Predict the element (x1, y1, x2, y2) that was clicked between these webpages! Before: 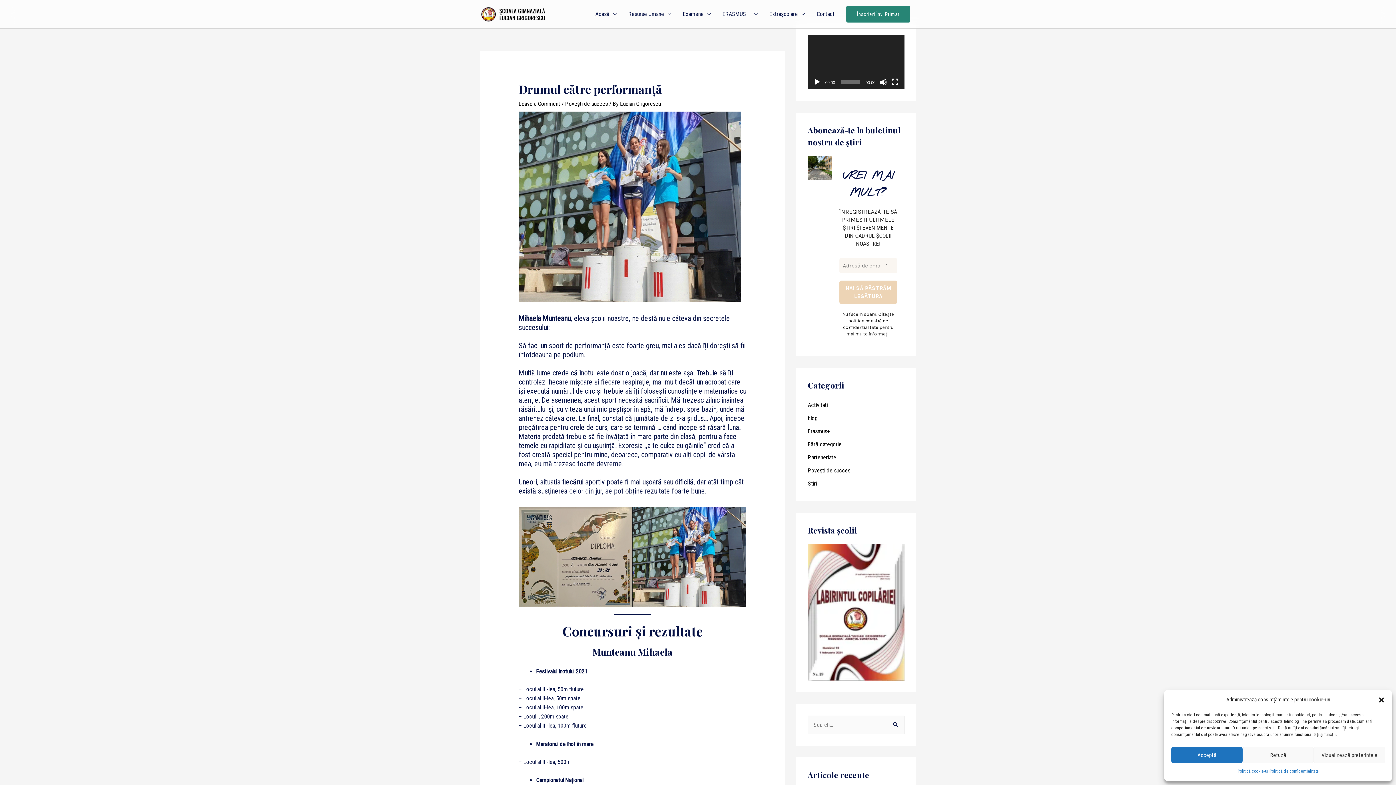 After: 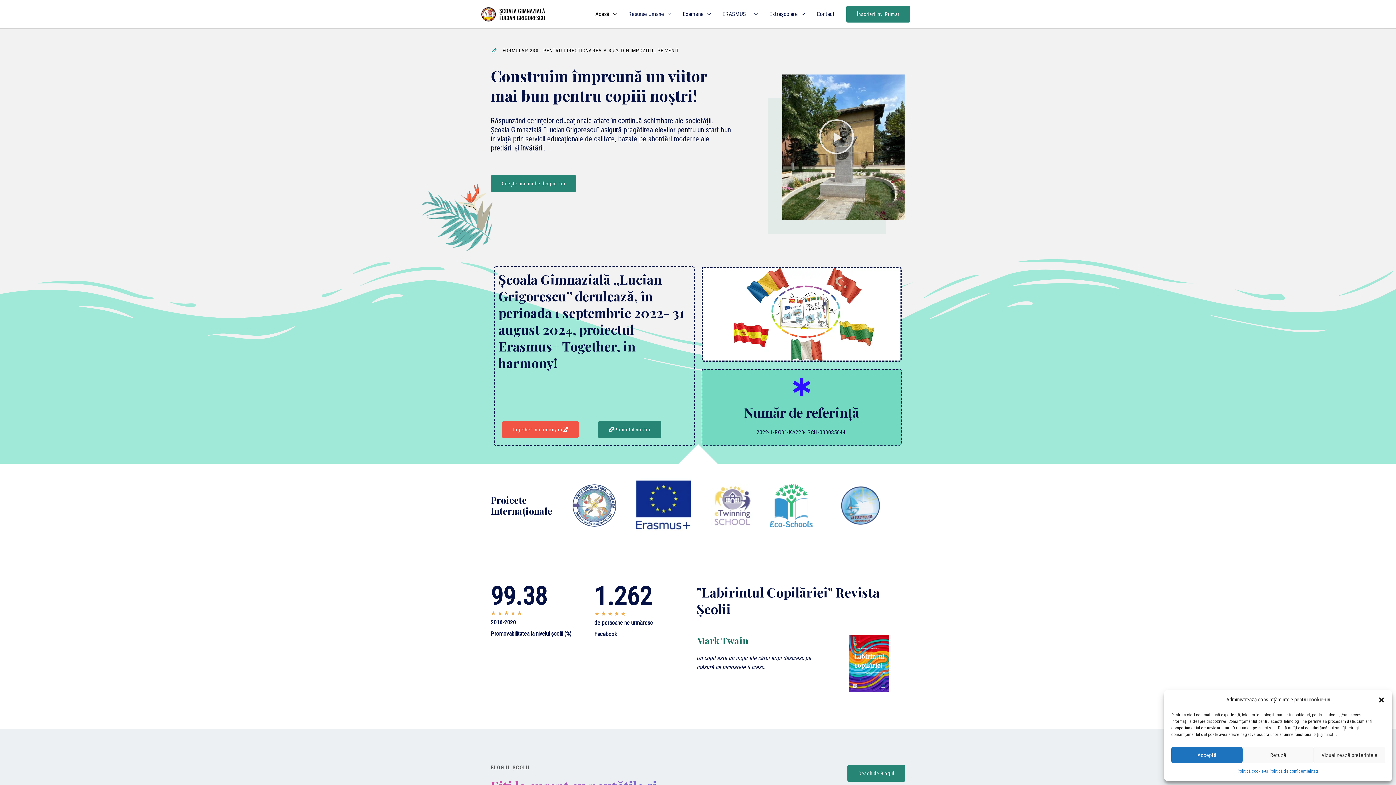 Action: bbox: (480, 10, 545, 17)